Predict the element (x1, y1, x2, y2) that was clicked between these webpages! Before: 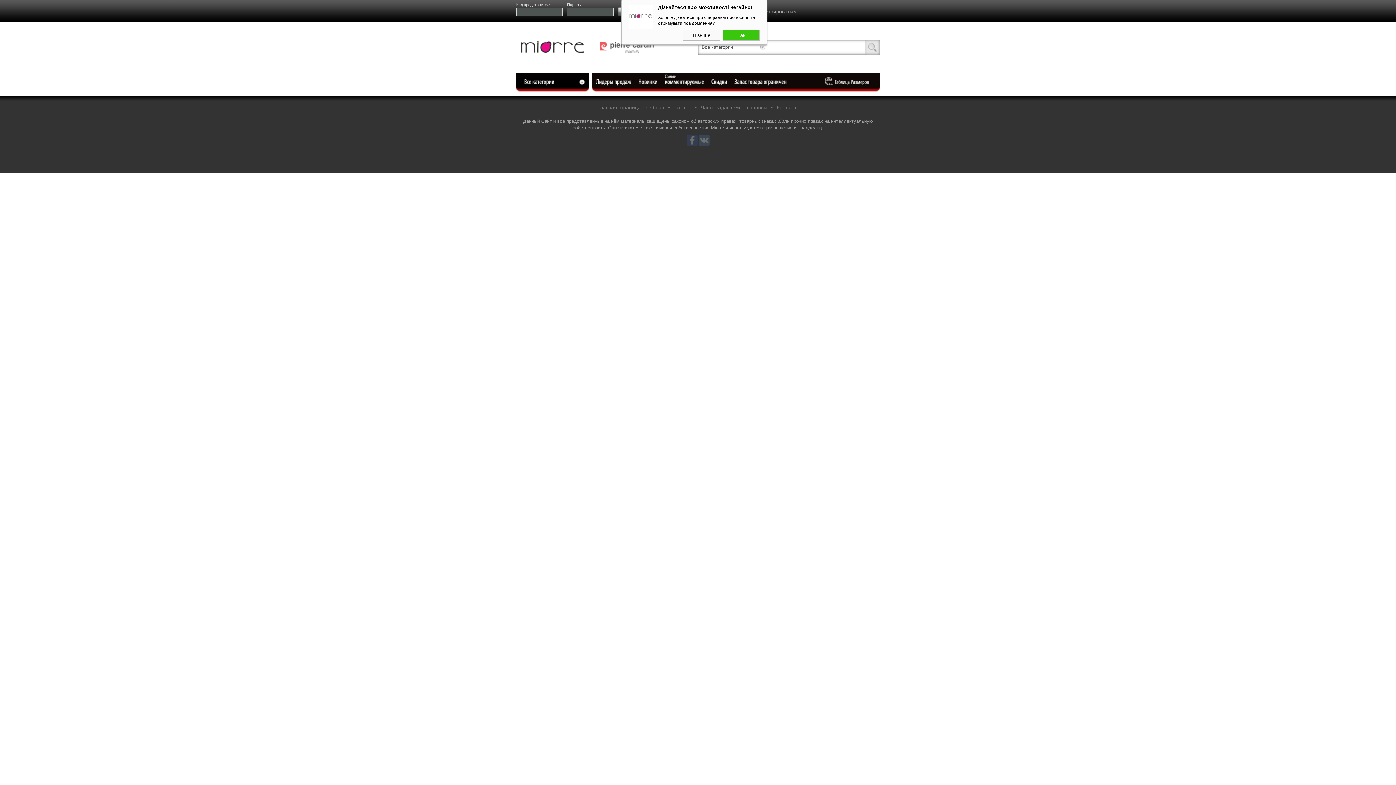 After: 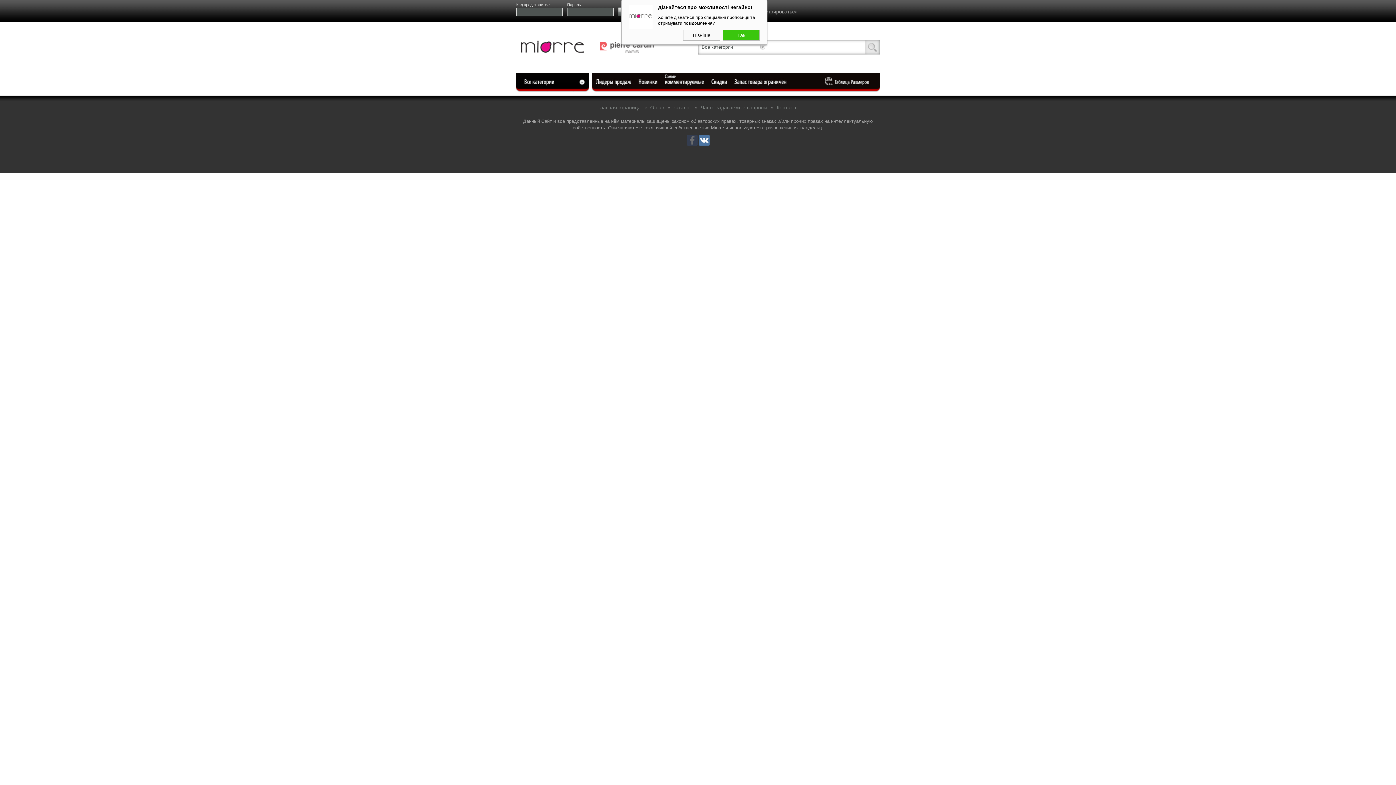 Action: bbox: (698, 141, 709, 146)